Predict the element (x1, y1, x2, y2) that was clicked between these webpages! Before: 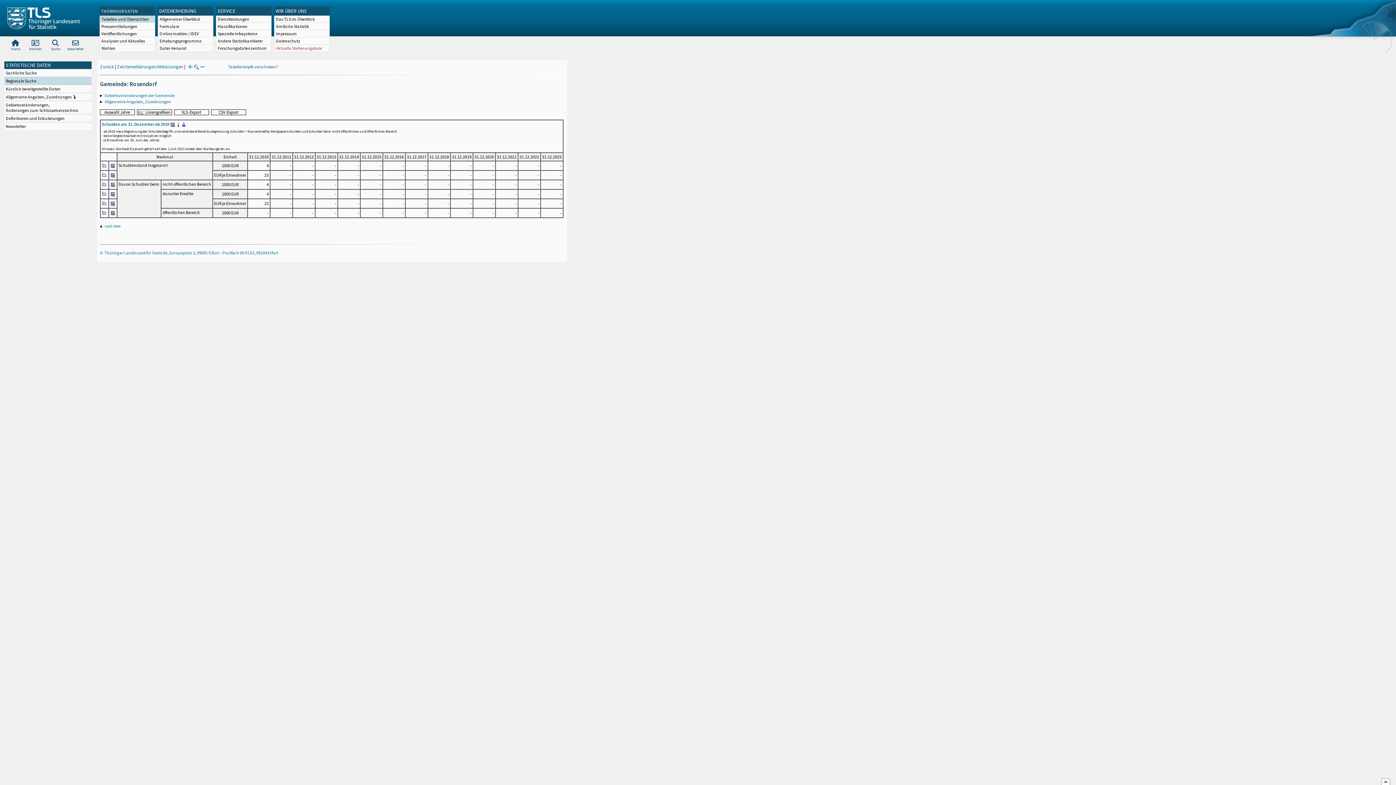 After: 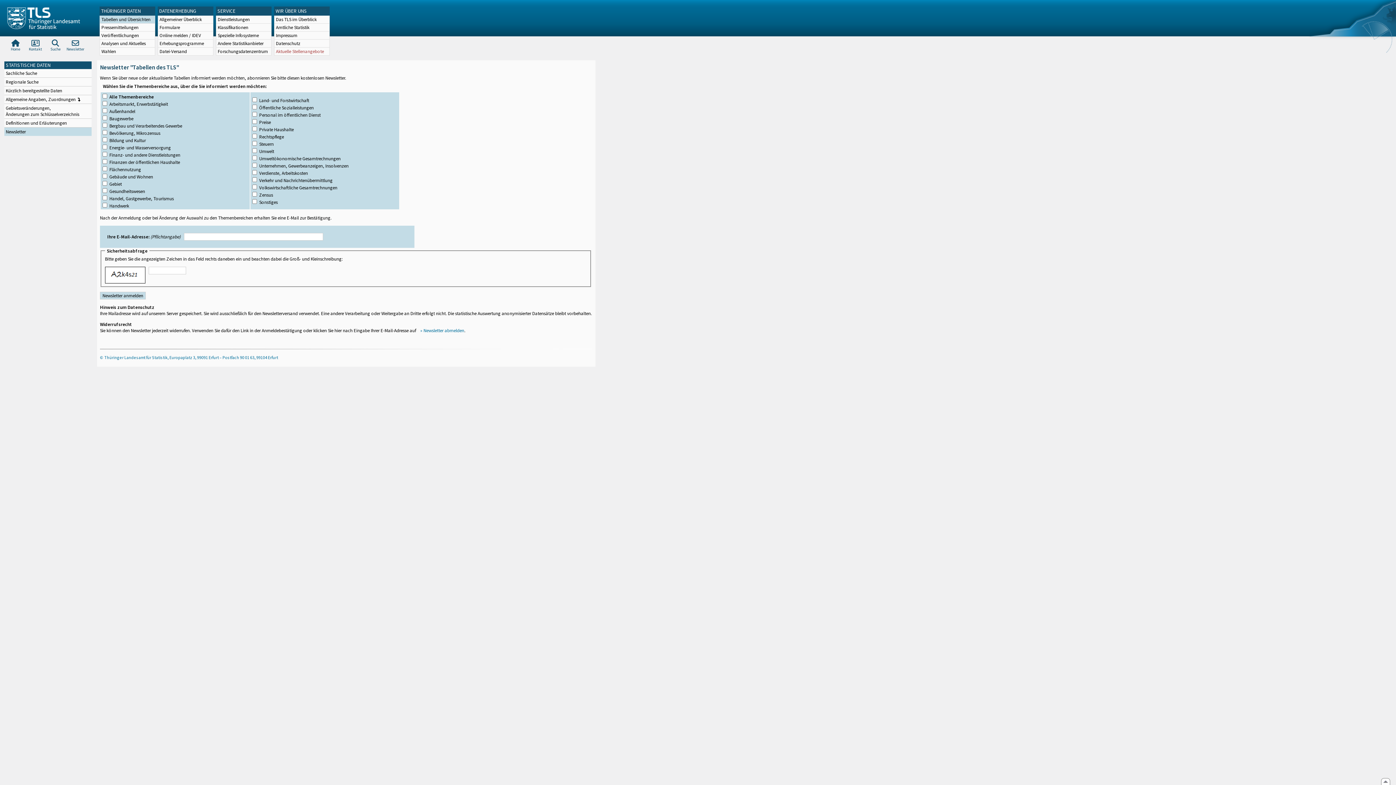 Action: bbox: (4, 122, 91, 130) label: Newsletter
.